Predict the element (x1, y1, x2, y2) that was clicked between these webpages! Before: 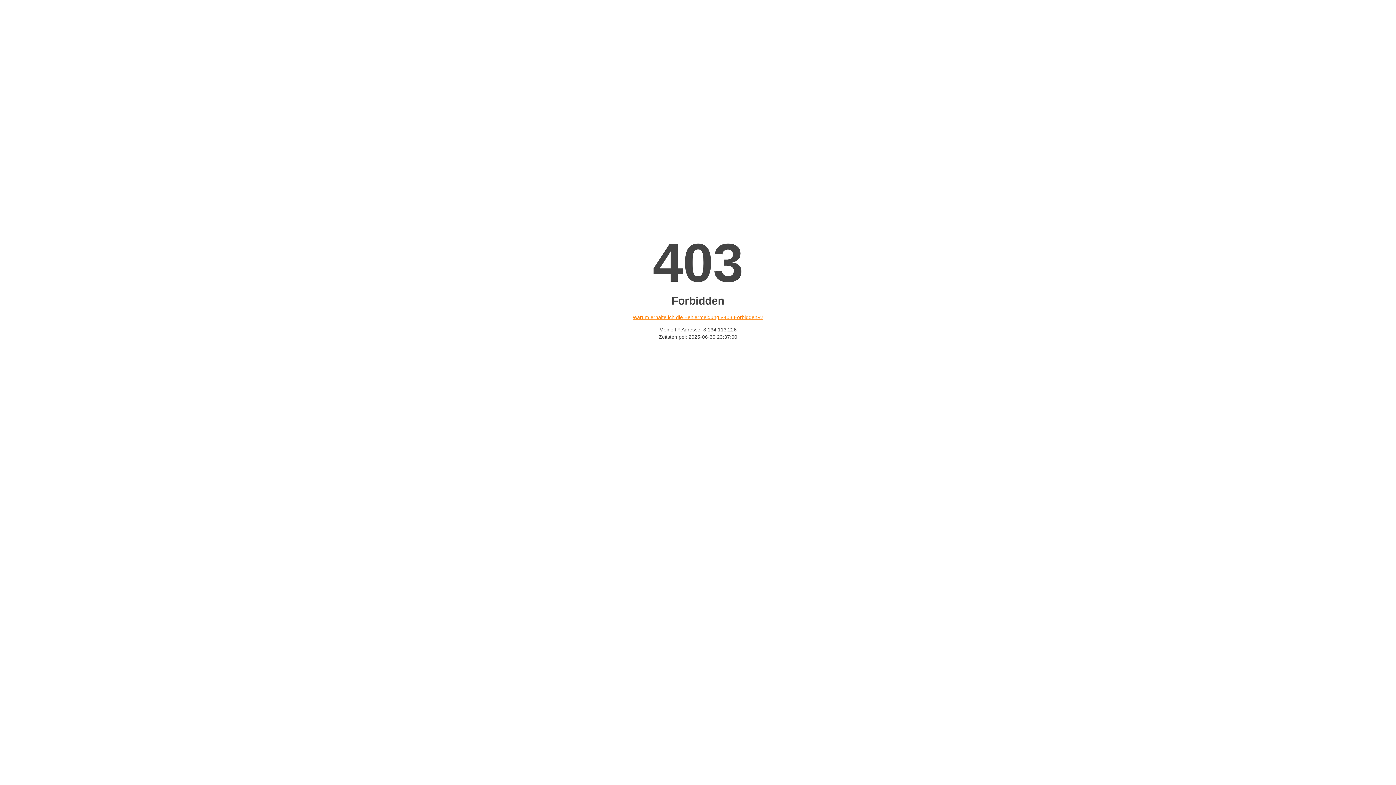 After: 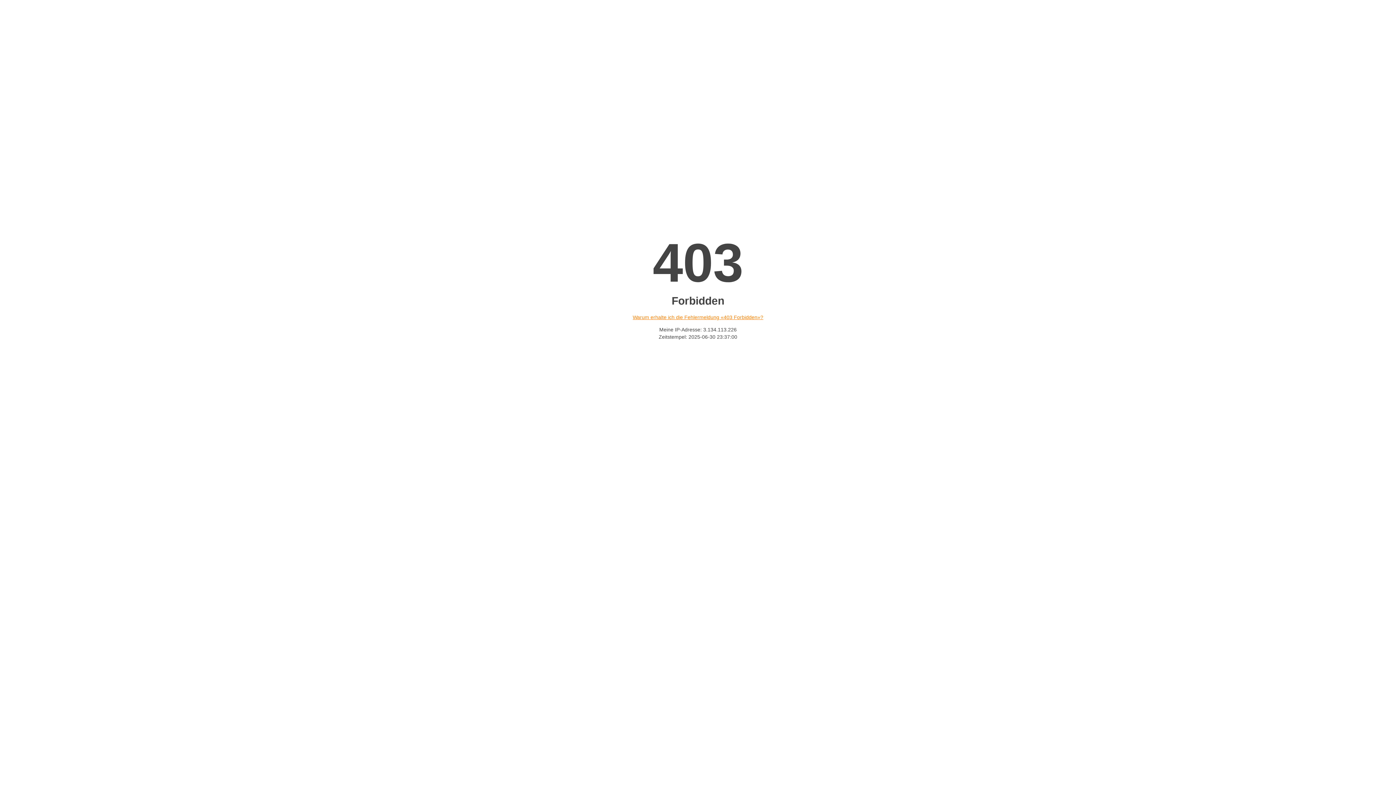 Action: label: Warum erhalte ich die Fehlermeldung «403 Forbidden»? bbox: (632, 314, 763, 320)